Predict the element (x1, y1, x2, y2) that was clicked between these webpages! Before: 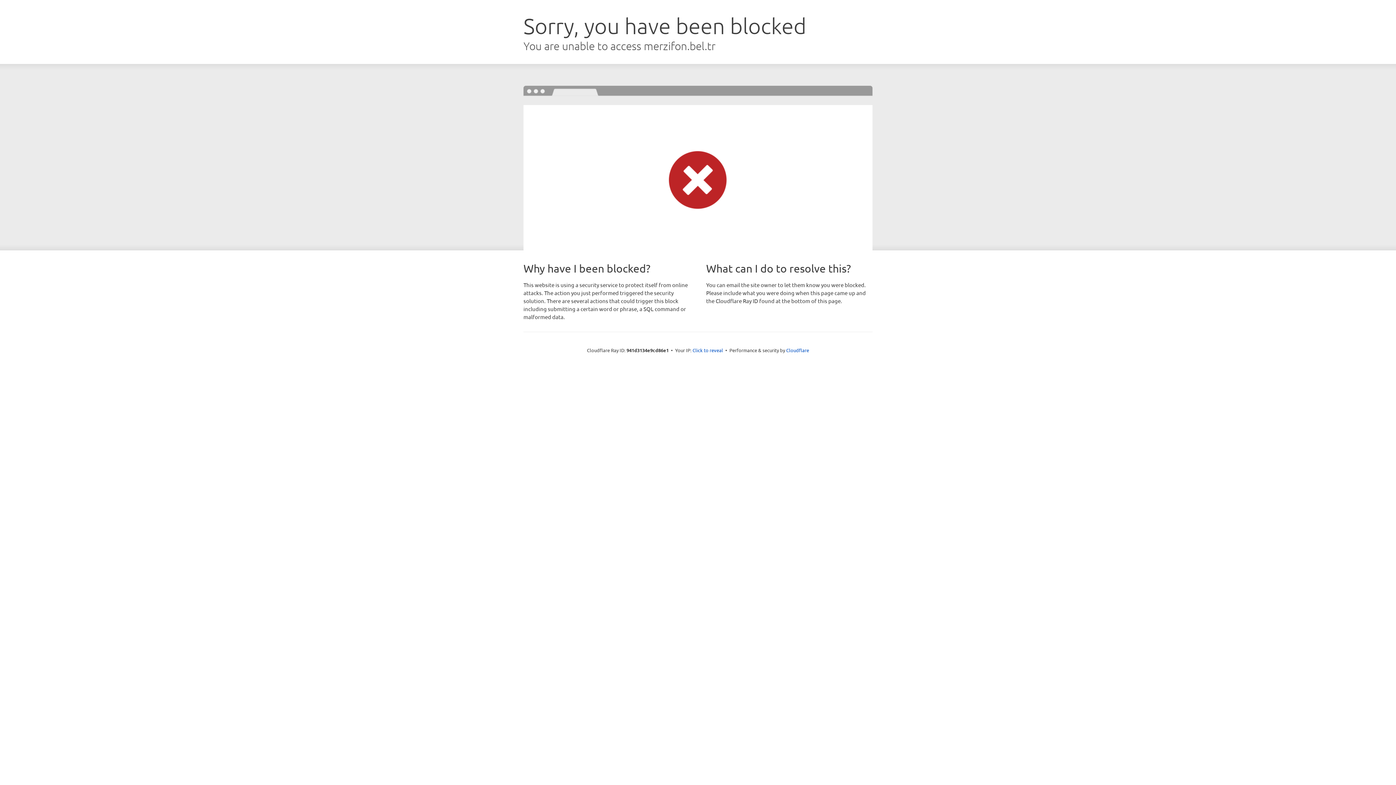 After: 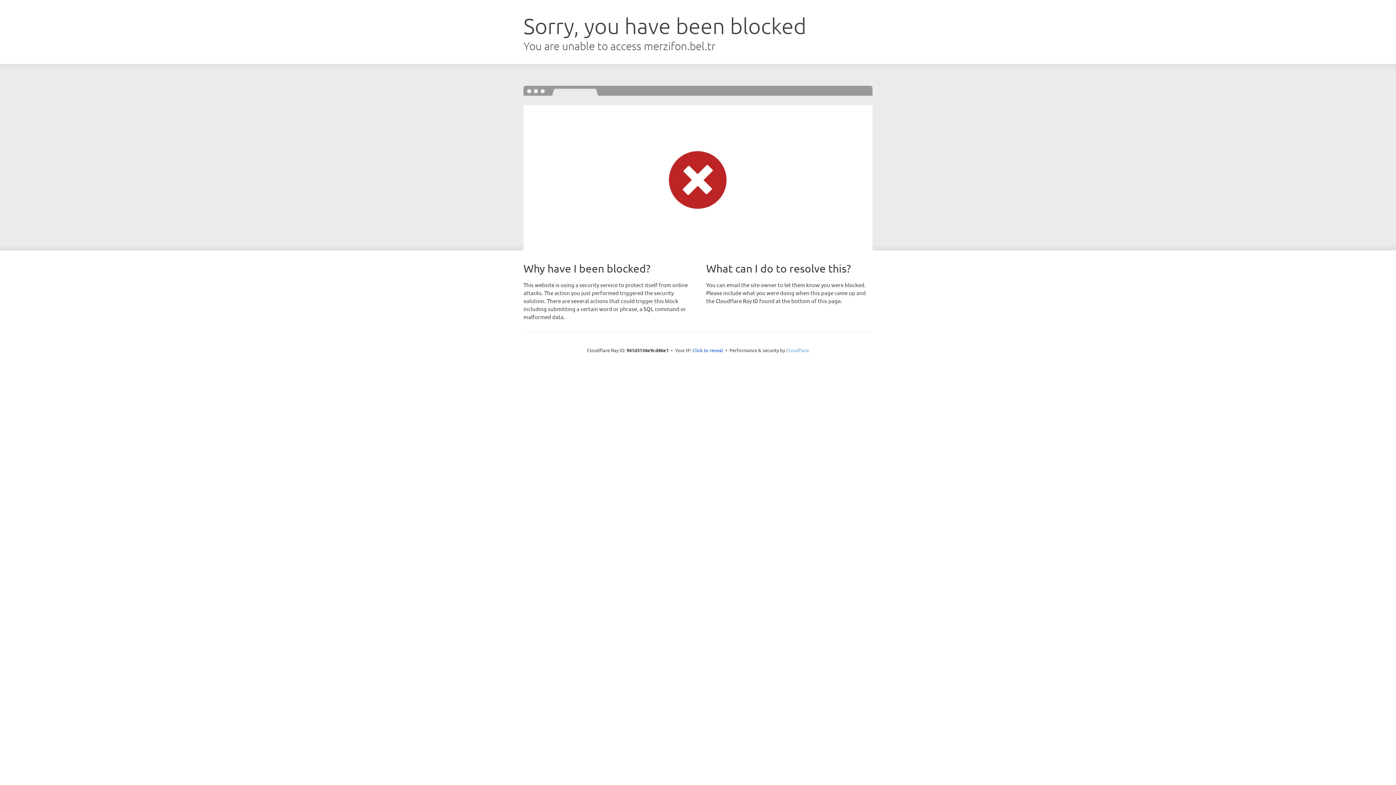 Action: bbox: (786, 347, 809, 353) label: Cloudflare